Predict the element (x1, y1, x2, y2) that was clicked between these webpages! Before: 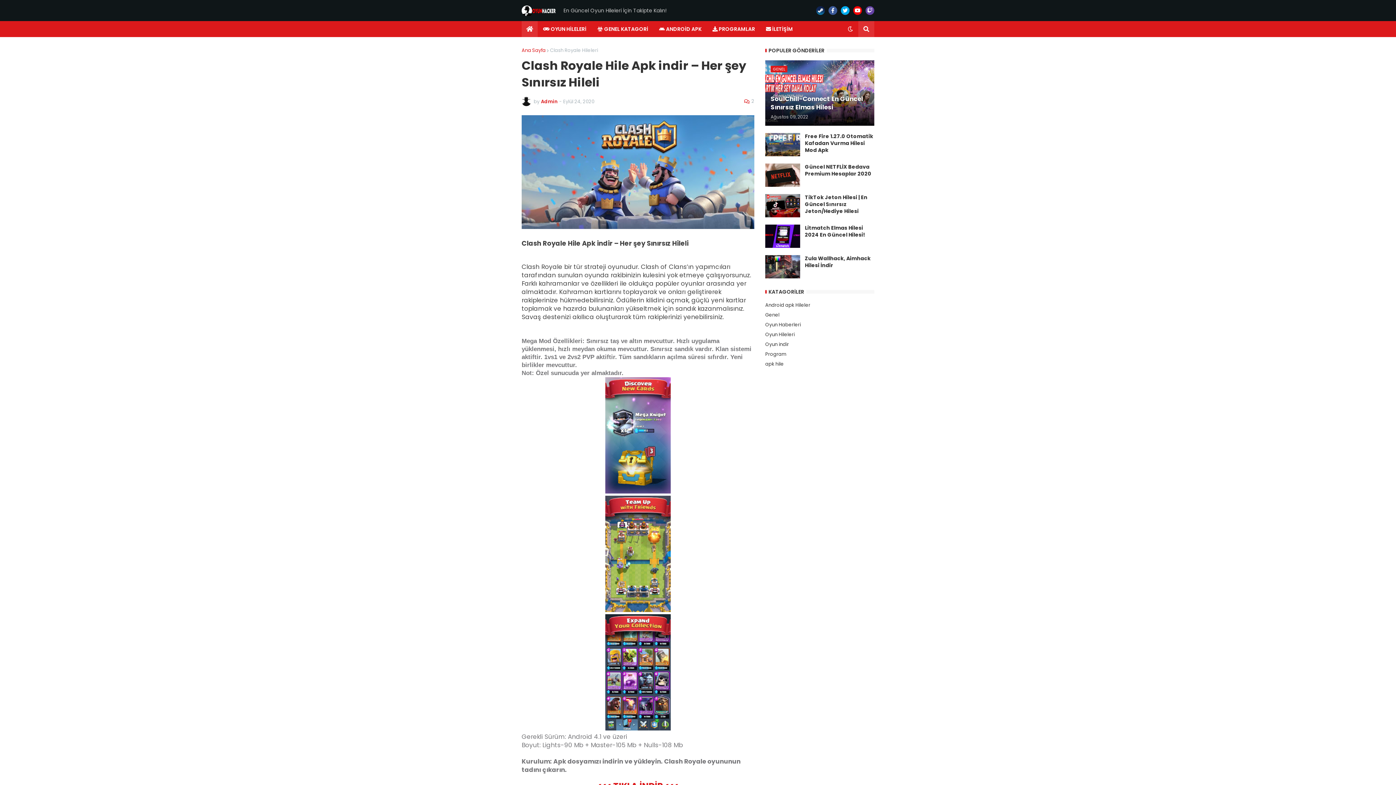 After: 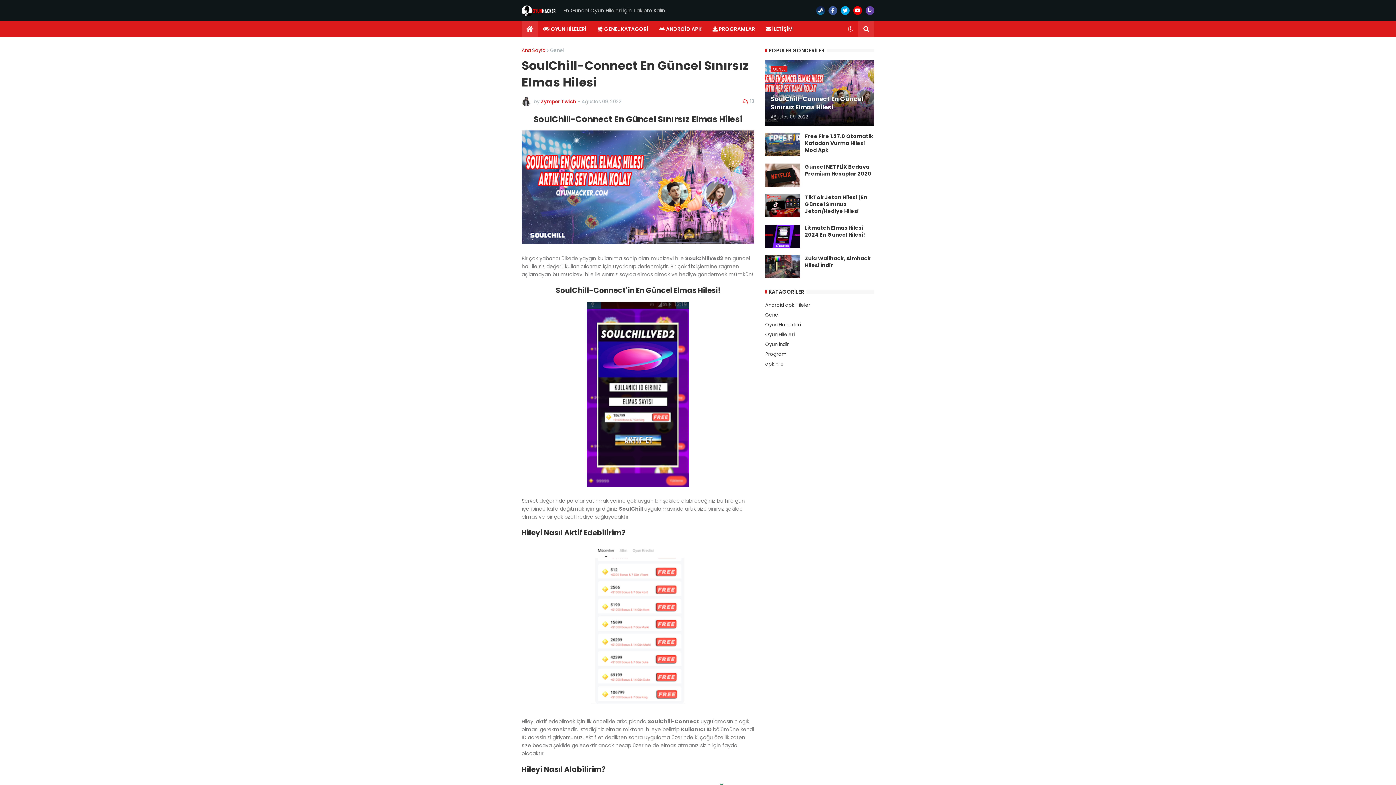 Action: bbox: (765, 60, 874, 125) label: GENEL
SoulChill-Connect En Güncel Sınırsız Elmas Hilesi
Ağustos 09, 2022